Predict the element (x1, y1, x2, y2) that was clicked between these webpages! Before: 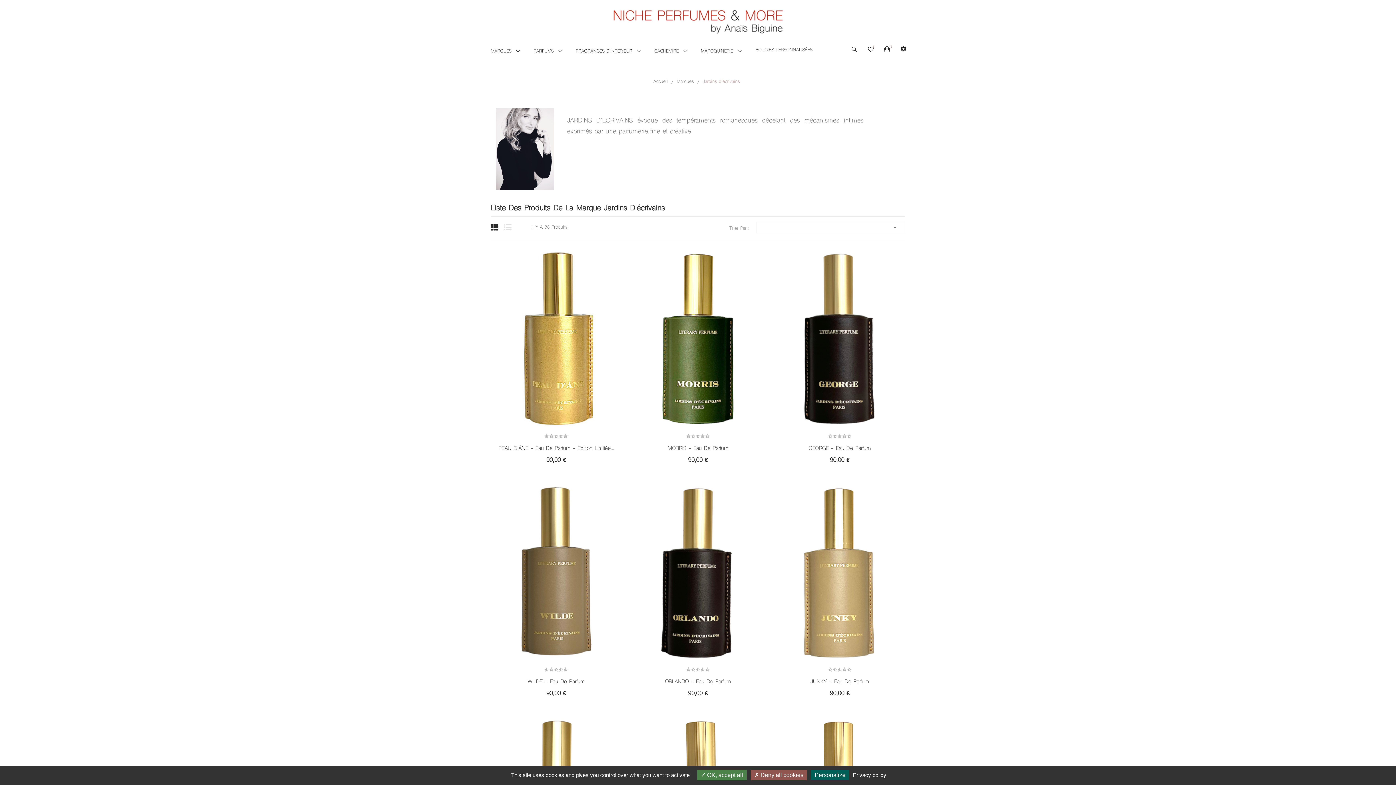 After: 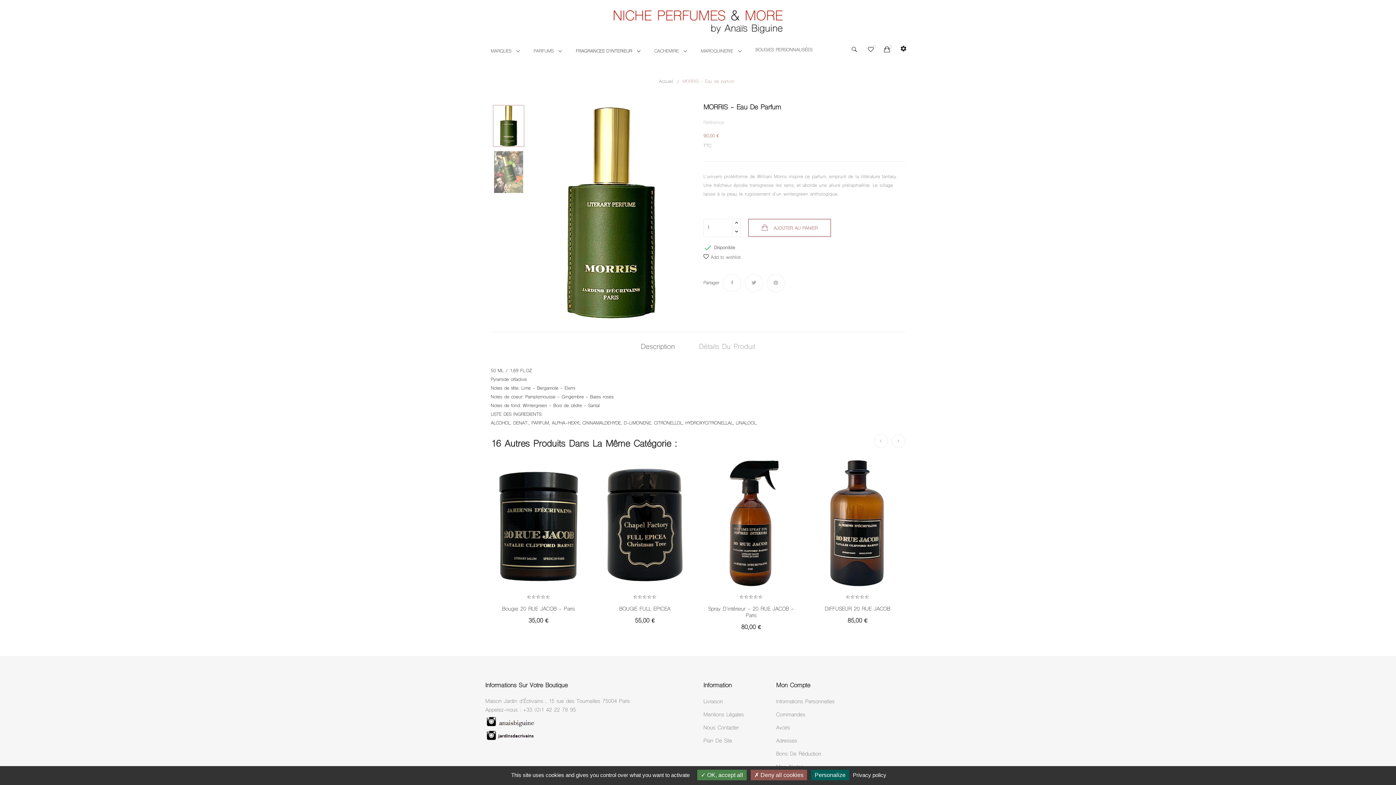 Action: bbox: (632, 251, 763, 426)